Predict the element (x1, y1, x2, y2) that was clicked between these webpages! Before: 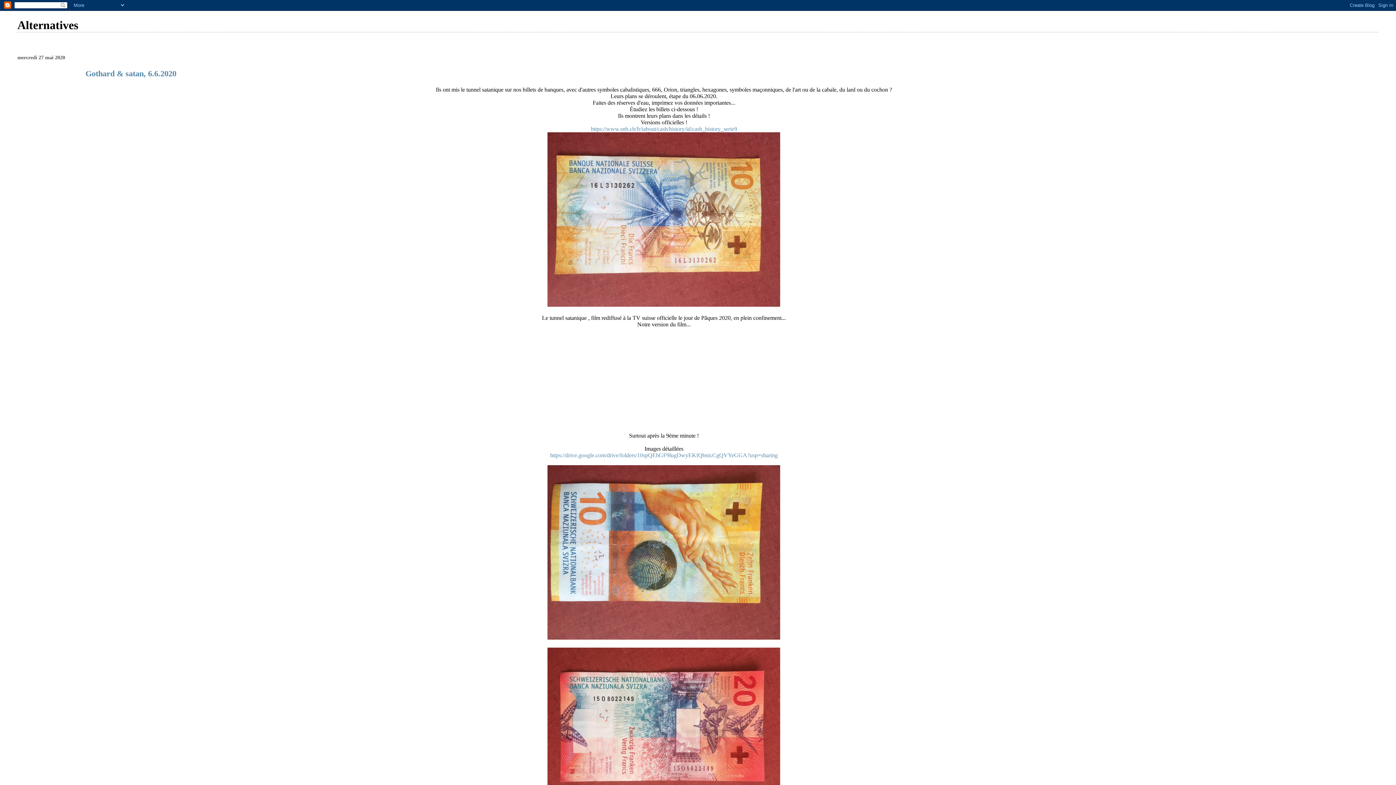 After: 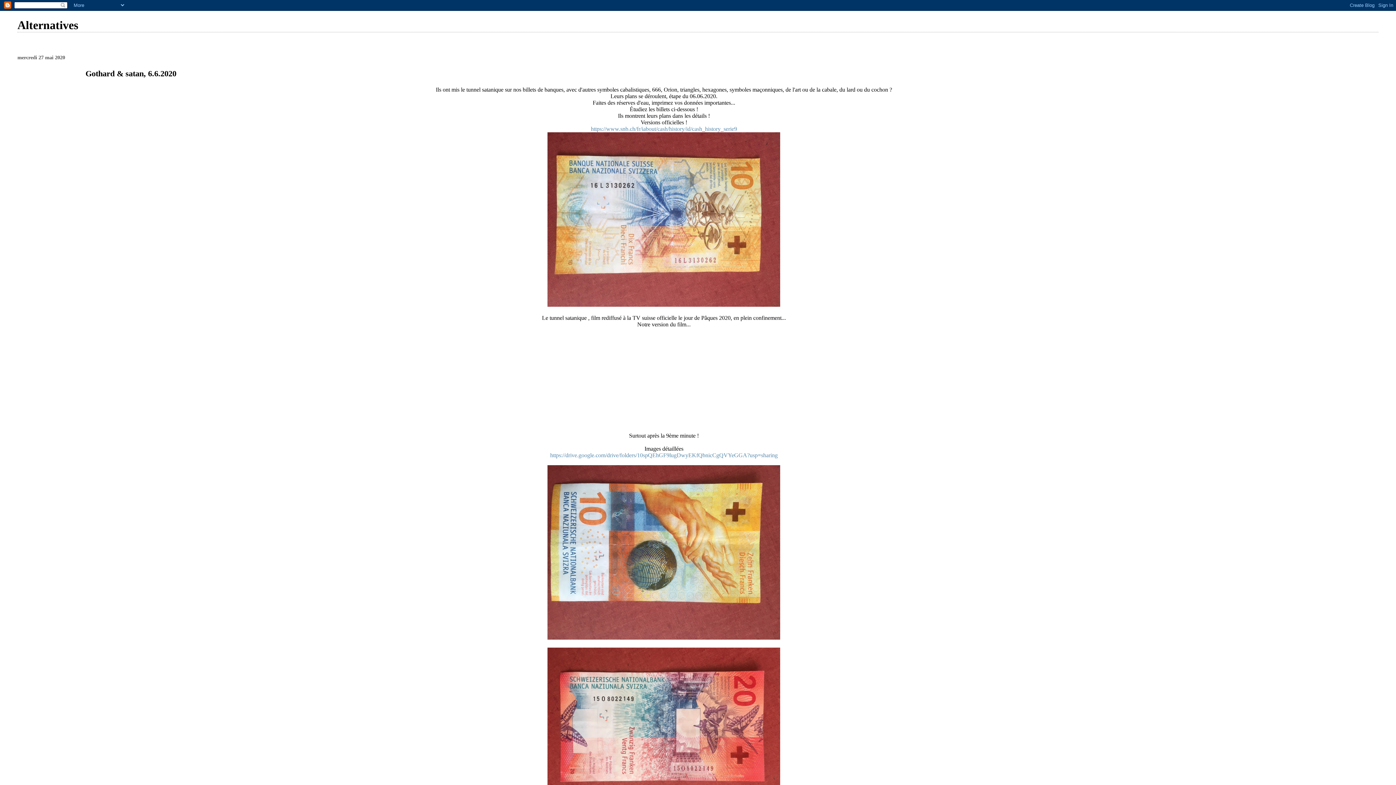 Action: bbox: (85, 69, 176, 78) label: Gothard & satan, 6.6.2020